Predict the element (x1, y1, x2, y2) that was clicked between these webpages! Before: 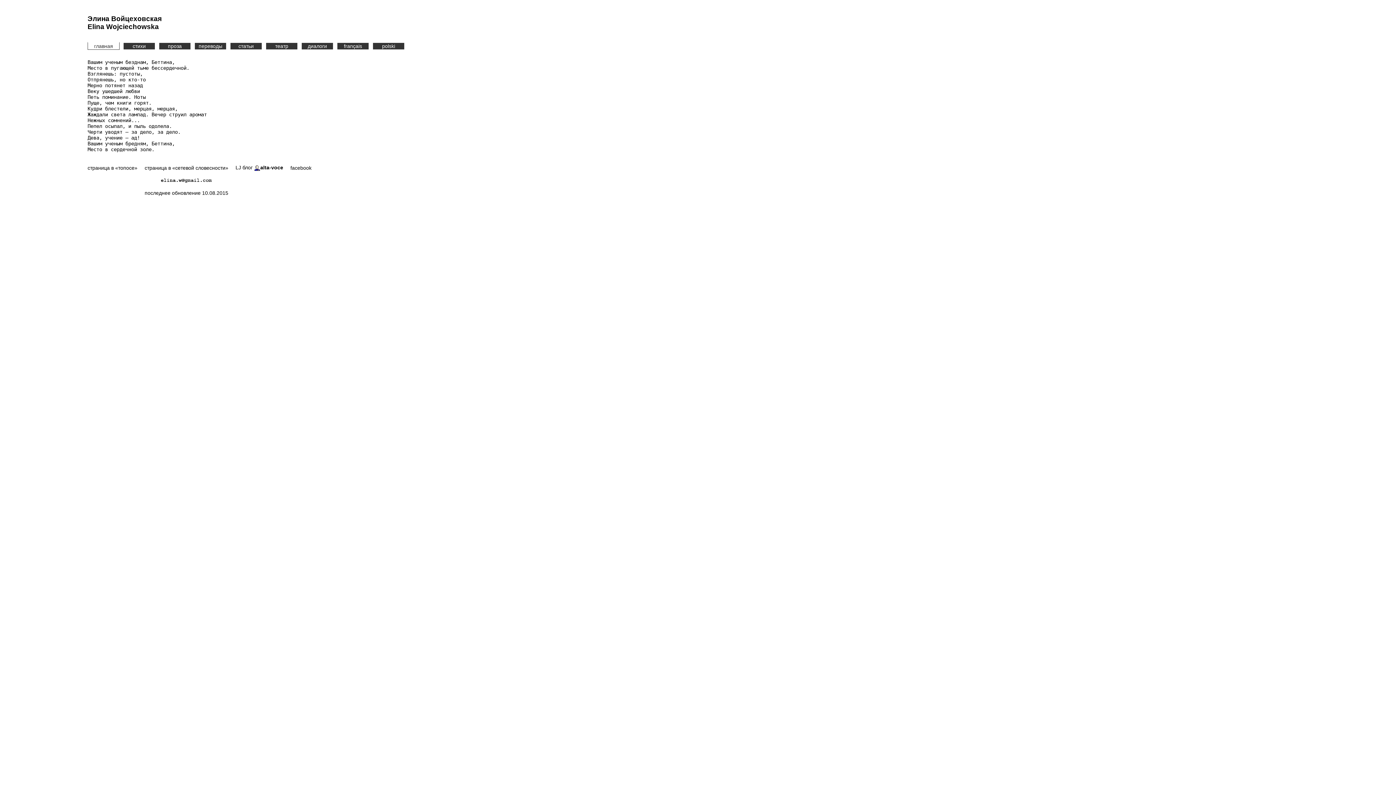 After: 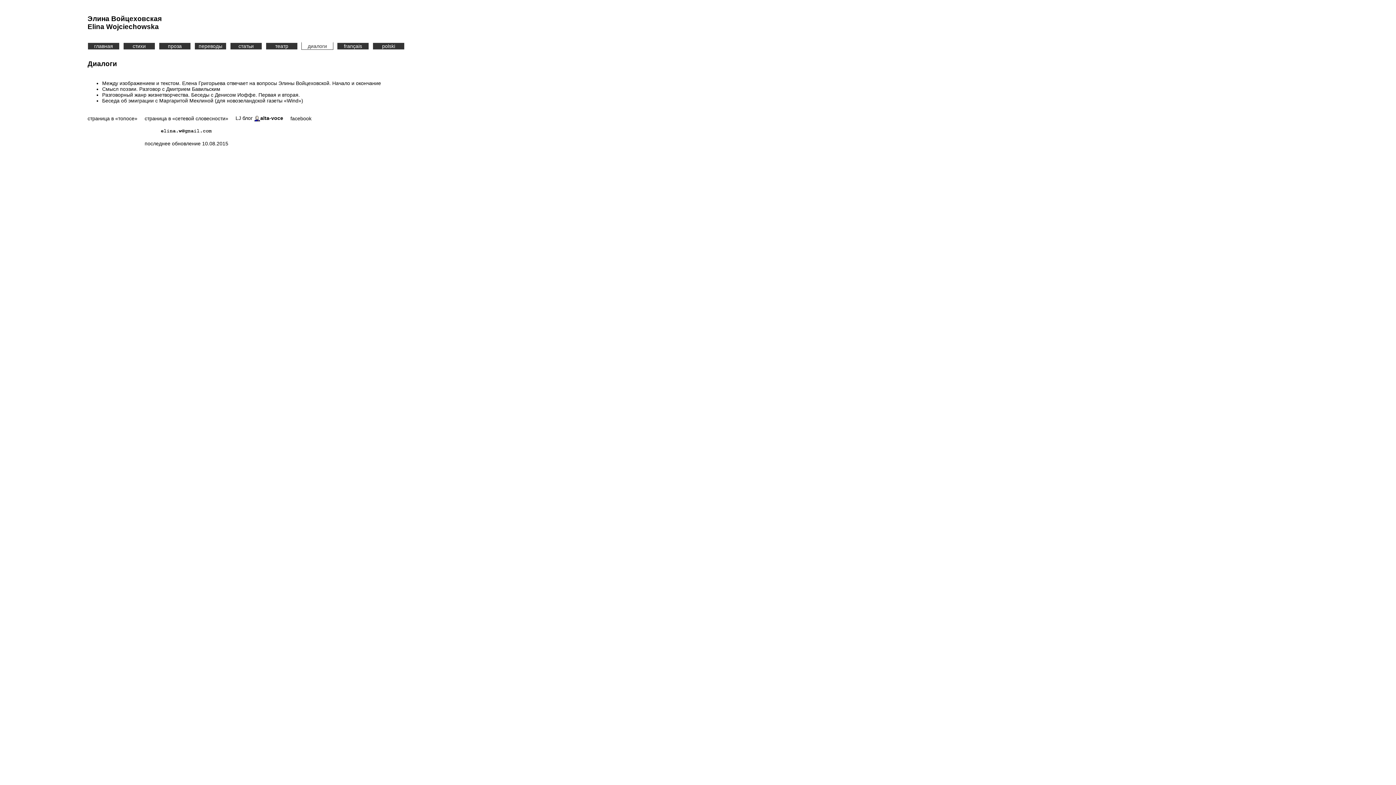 Action: label: диалоги bbox: (301, 41, 333, 49)